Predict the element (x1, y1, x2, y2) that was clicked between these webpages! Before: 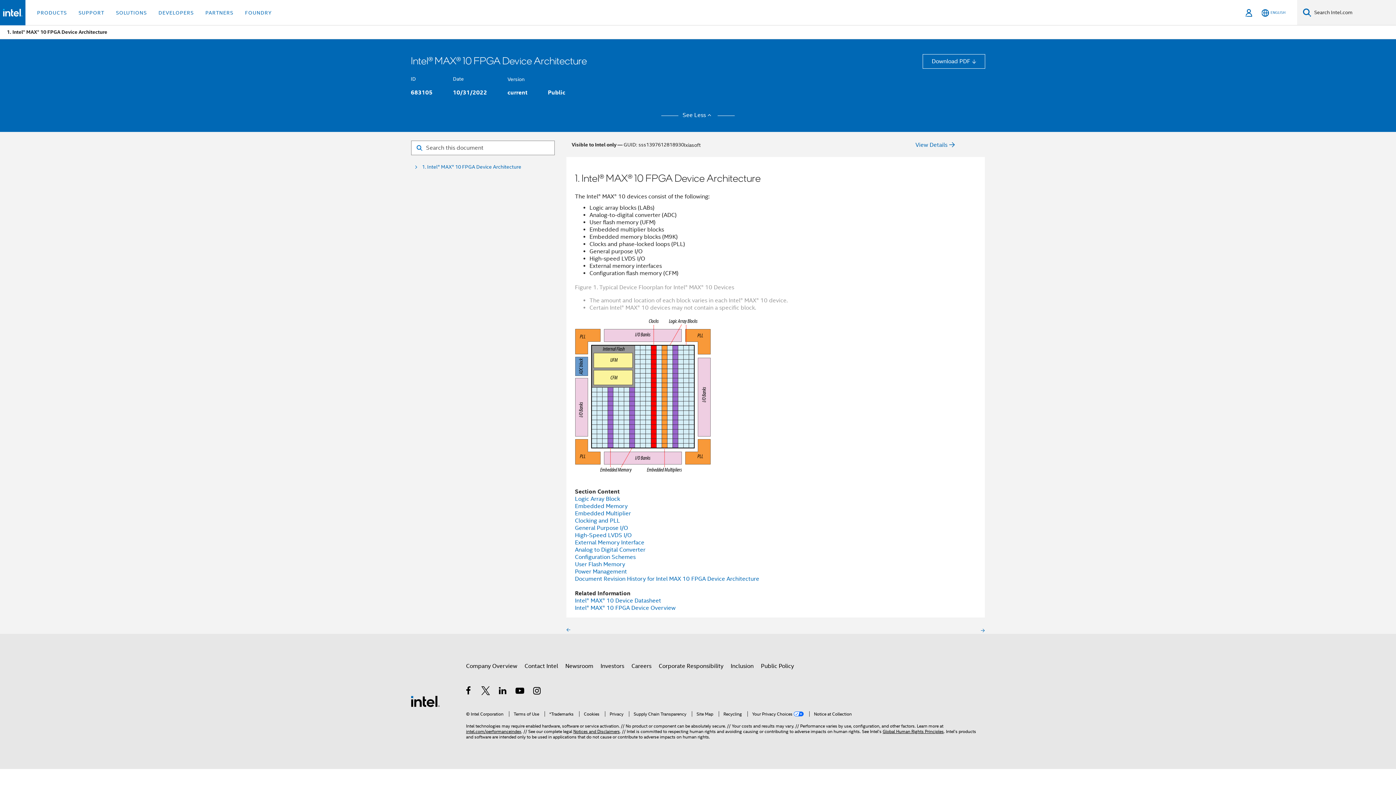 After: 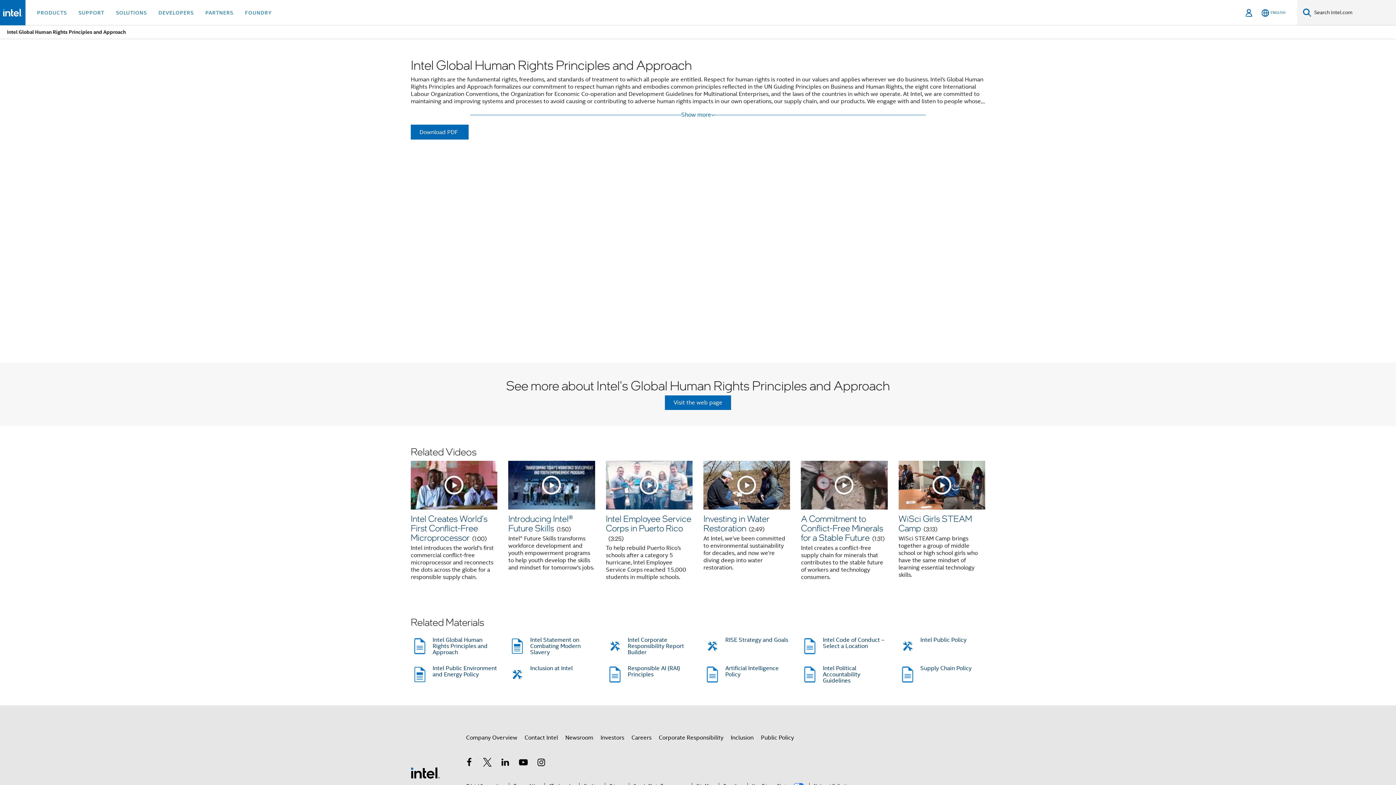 Action: bbox: (882, 729, 944, 734) label: Global Human Rights Principles